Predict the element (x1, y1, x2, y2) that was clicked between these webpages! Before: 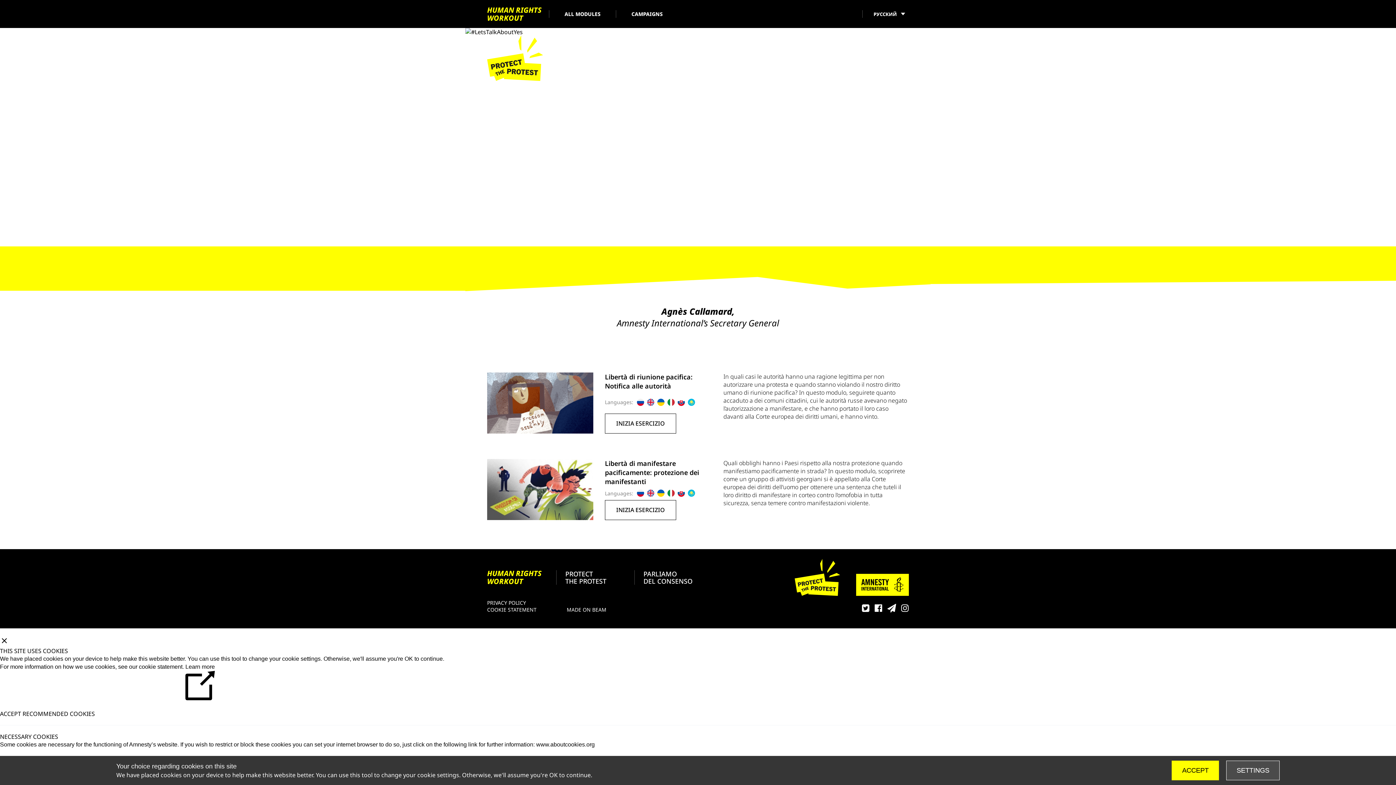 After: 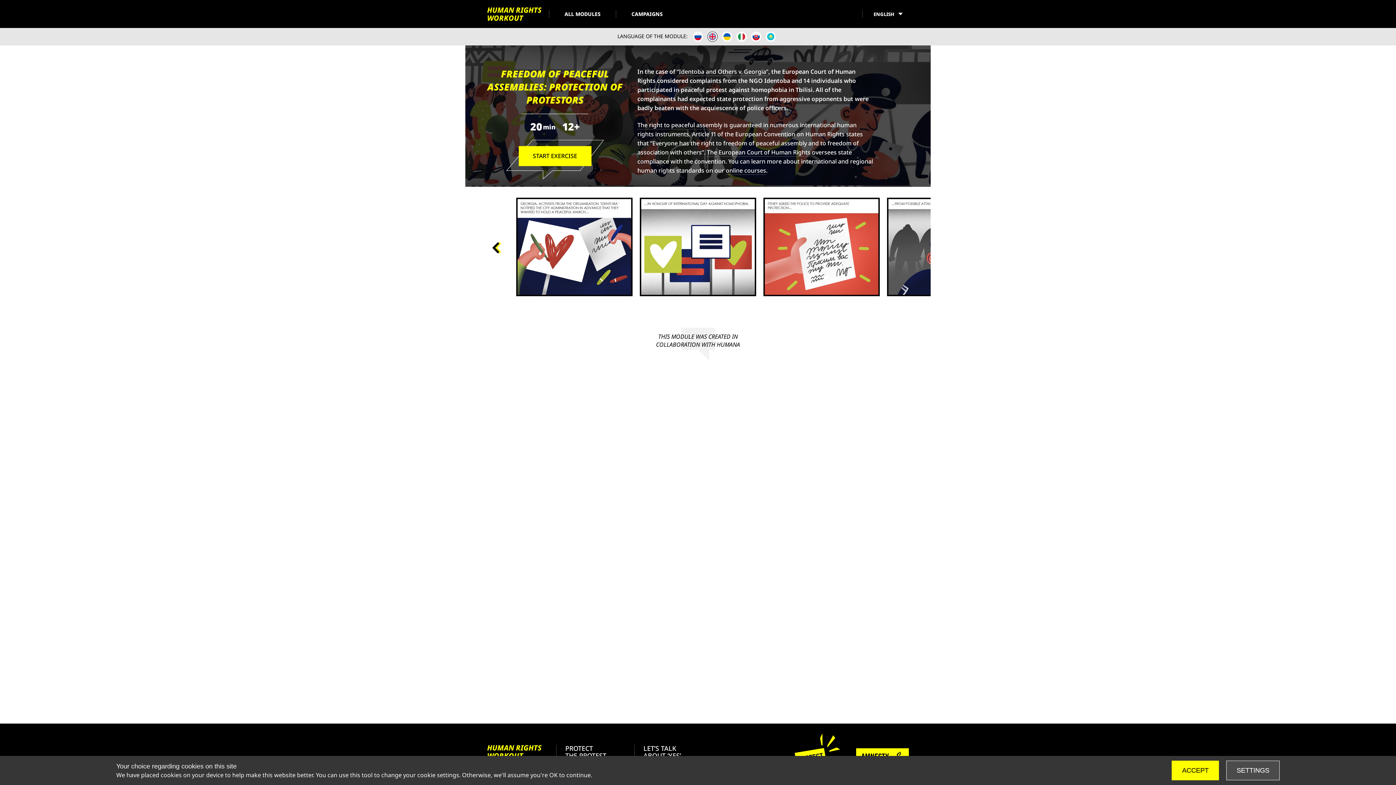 Action: bbox: (647, 489, 654, 497)